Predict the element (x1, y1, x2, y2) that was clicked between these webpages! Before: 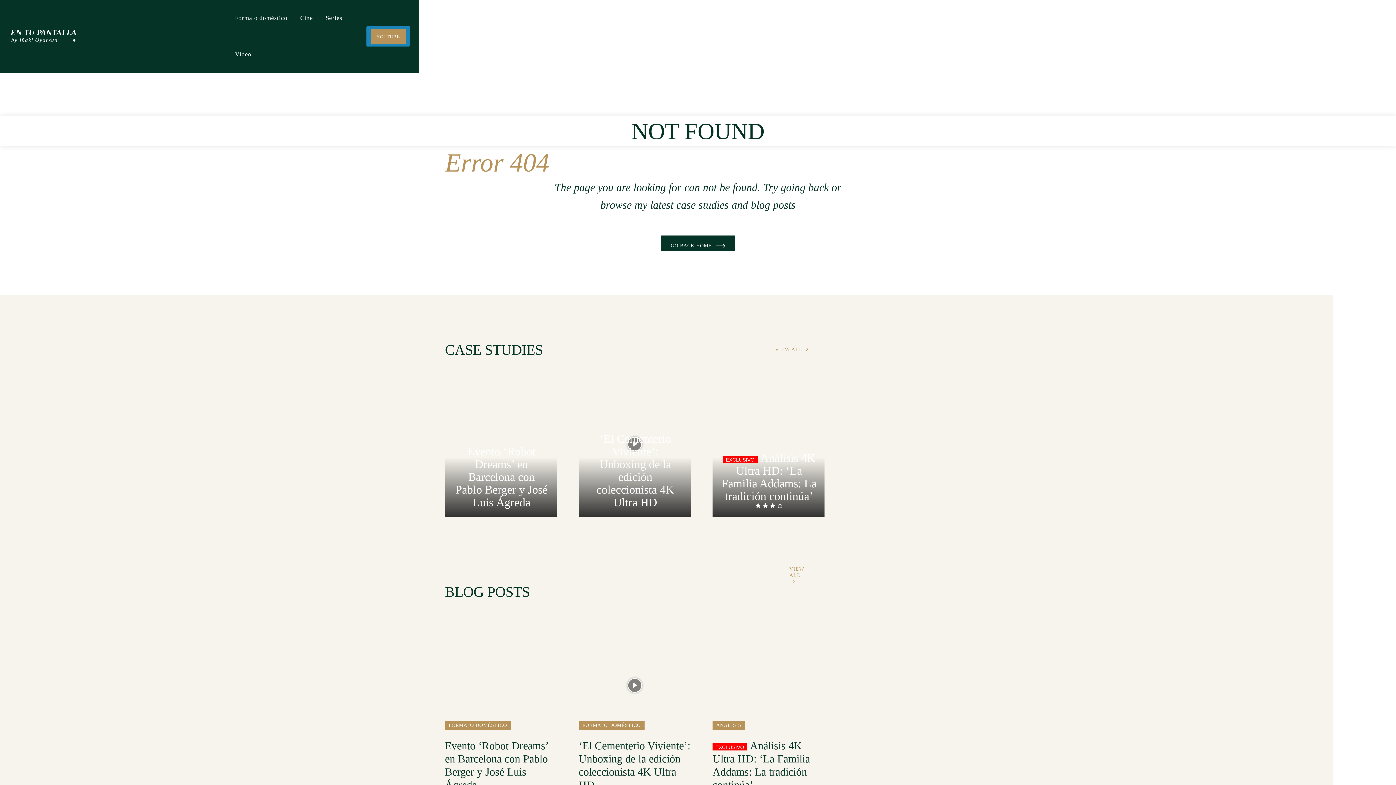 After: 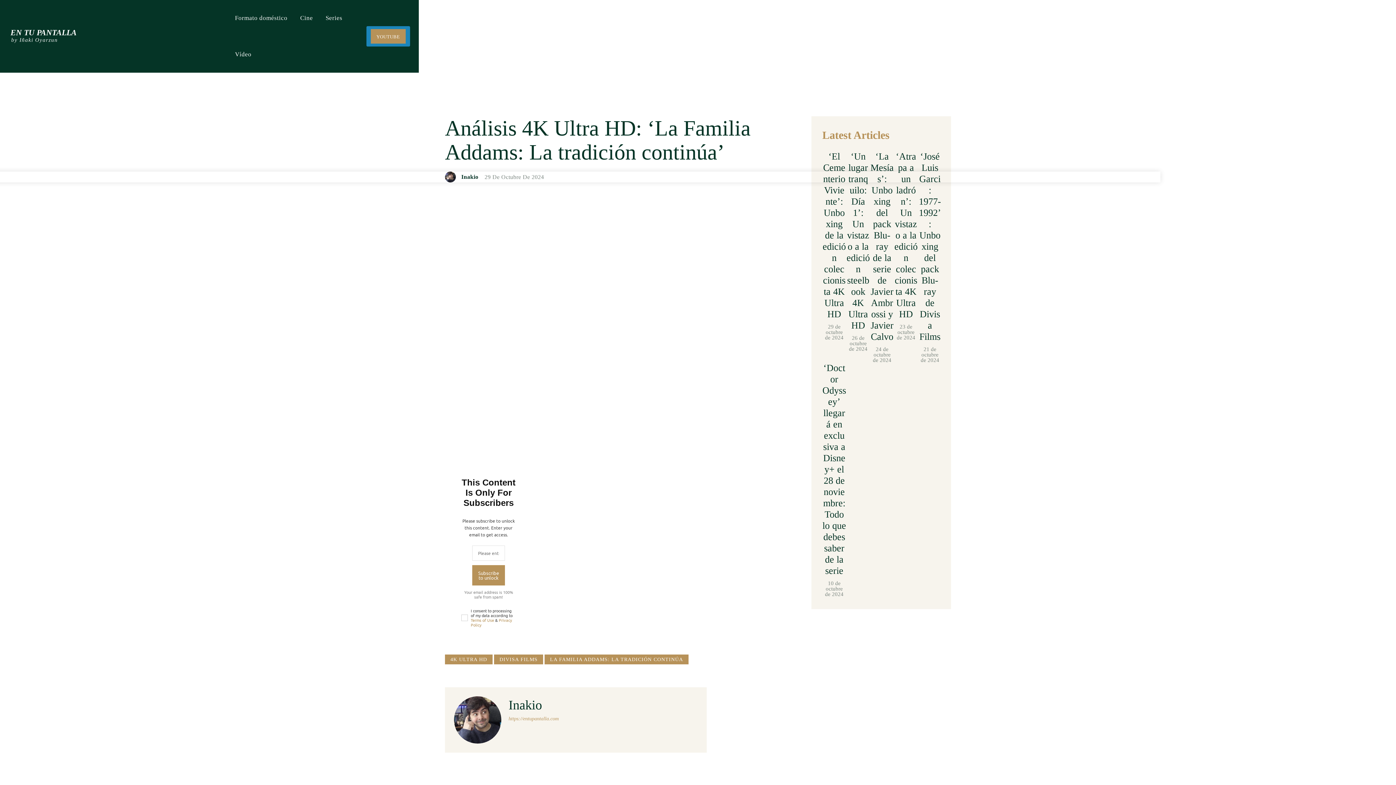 Action: bbox: (712, 640, 824, 730)